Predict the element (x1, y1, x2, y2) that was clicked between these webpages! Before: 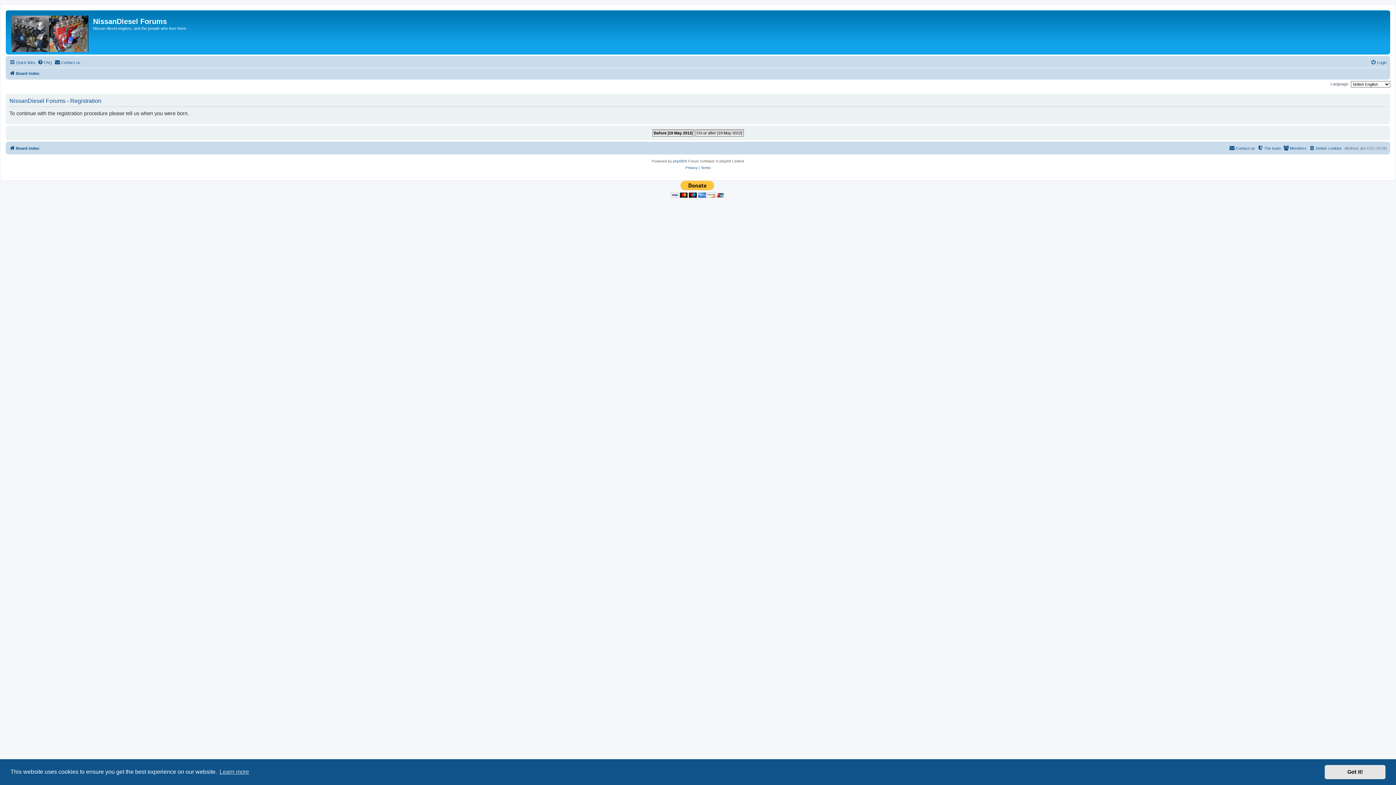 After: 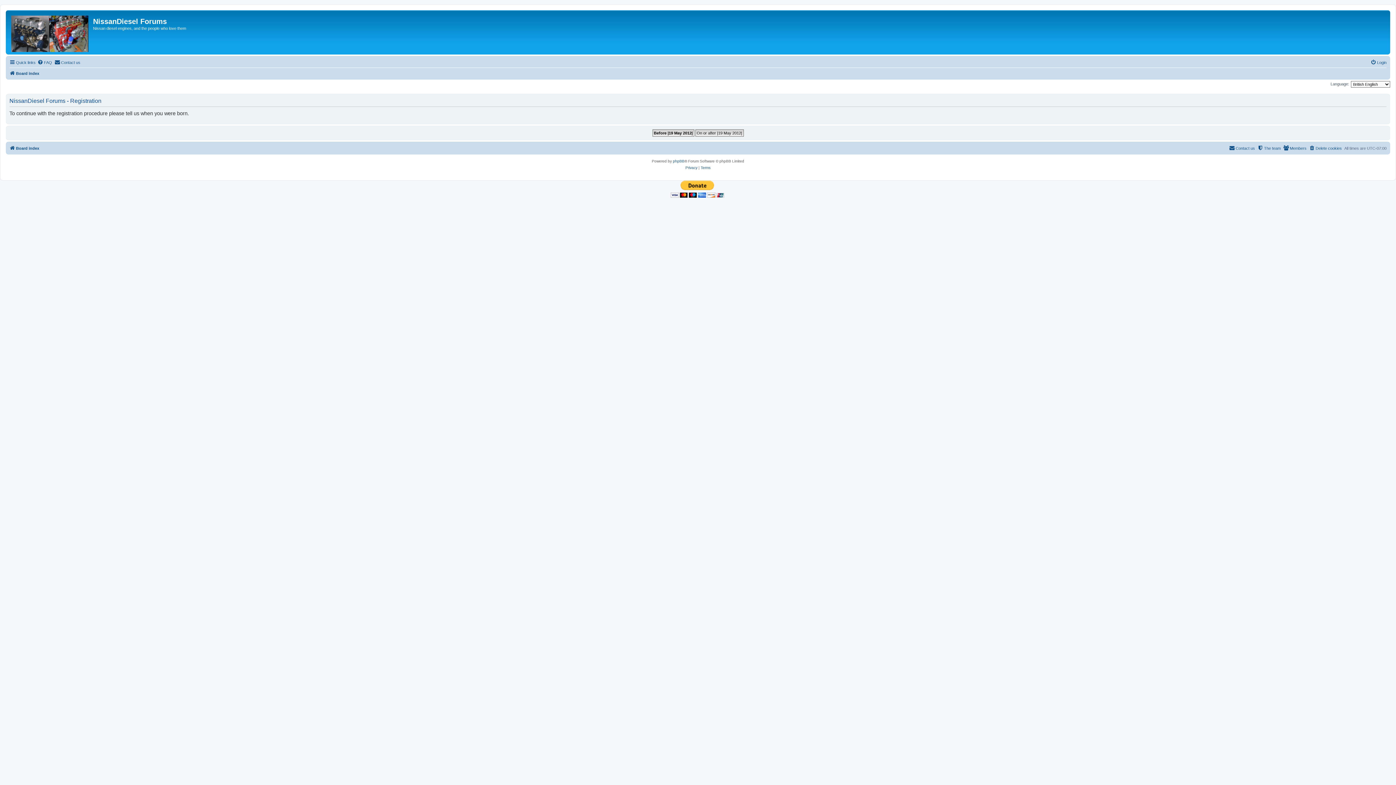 Action: bbox: (1325, 765, 1385, 779) label: dismiss cookie message